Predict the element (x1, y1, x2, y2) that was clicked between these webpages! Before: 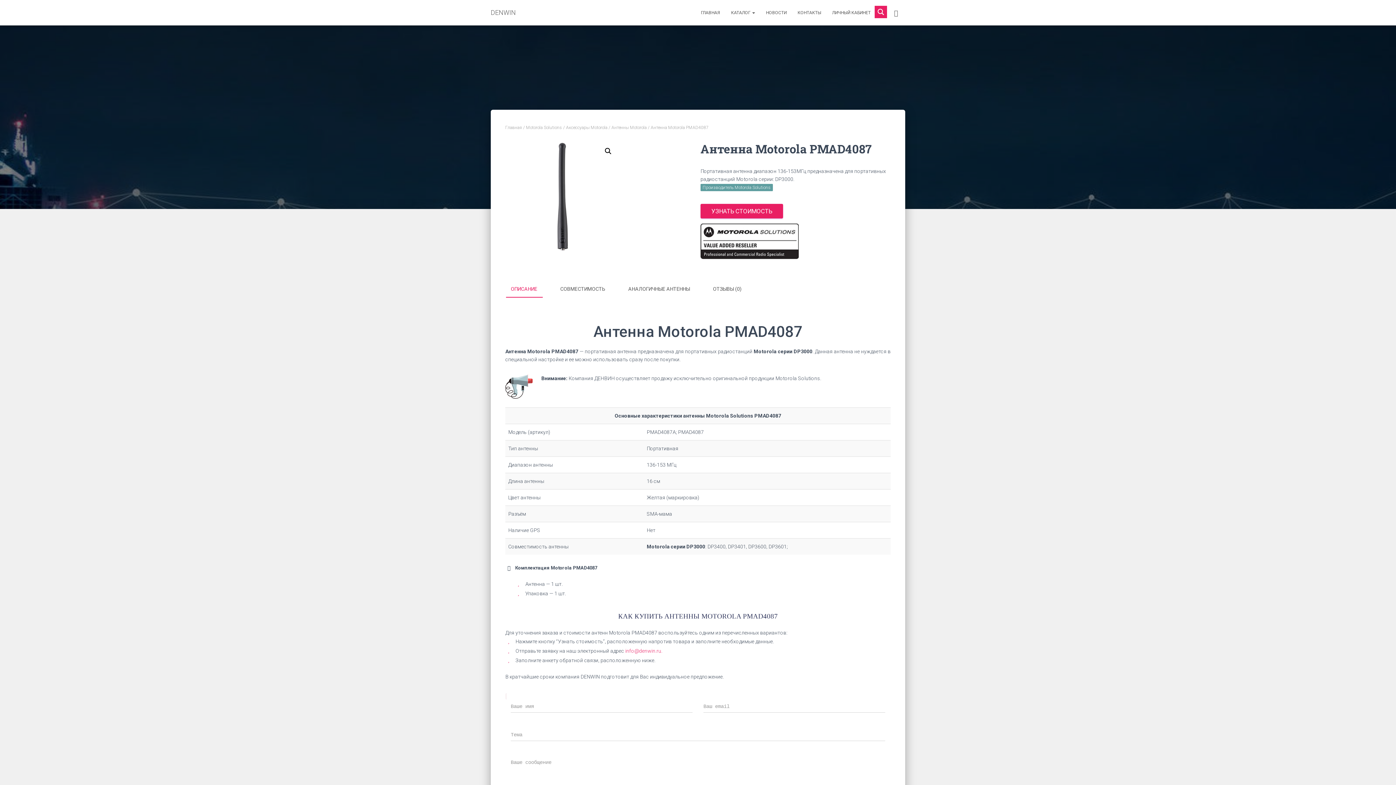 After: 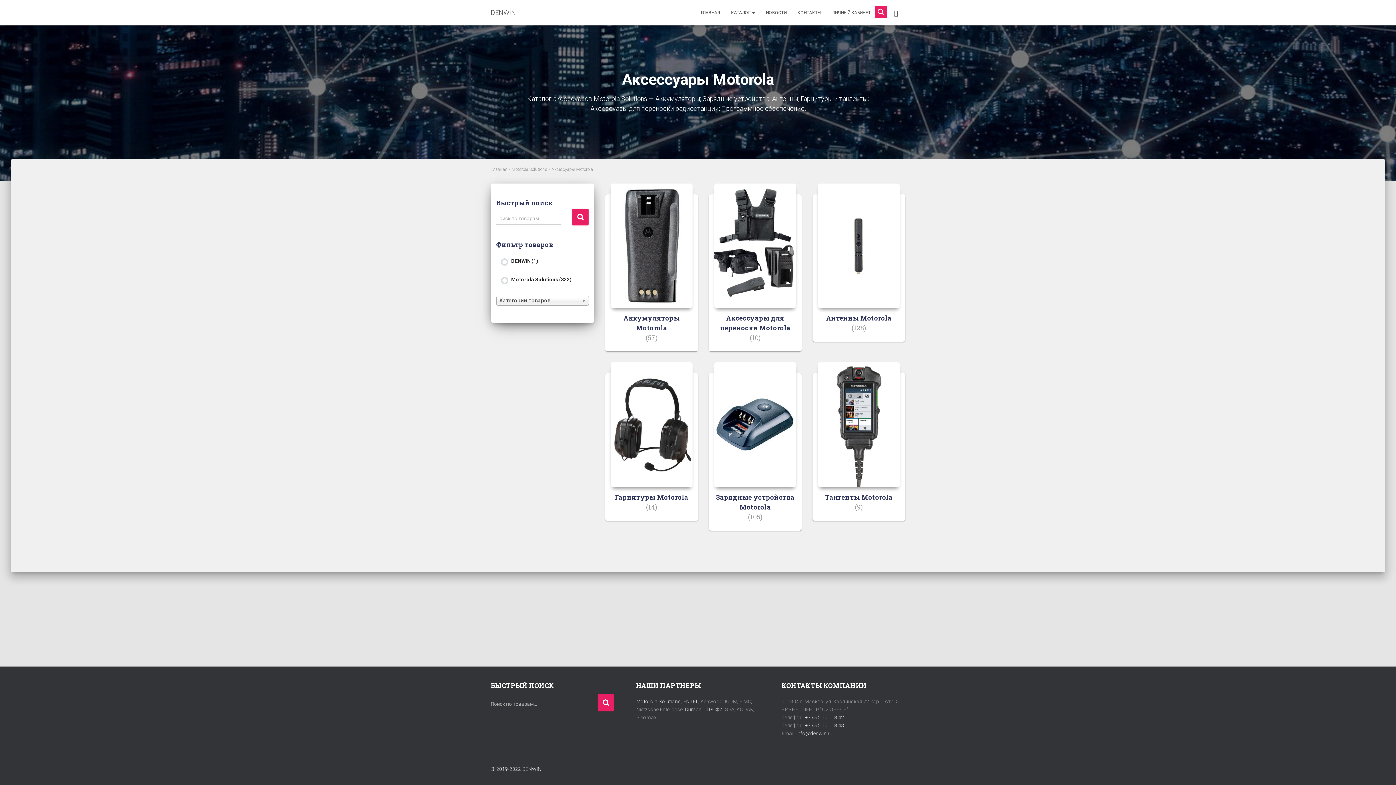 Action: bbox: (566, 125, 607, 130) label: Аксессуары Motorola